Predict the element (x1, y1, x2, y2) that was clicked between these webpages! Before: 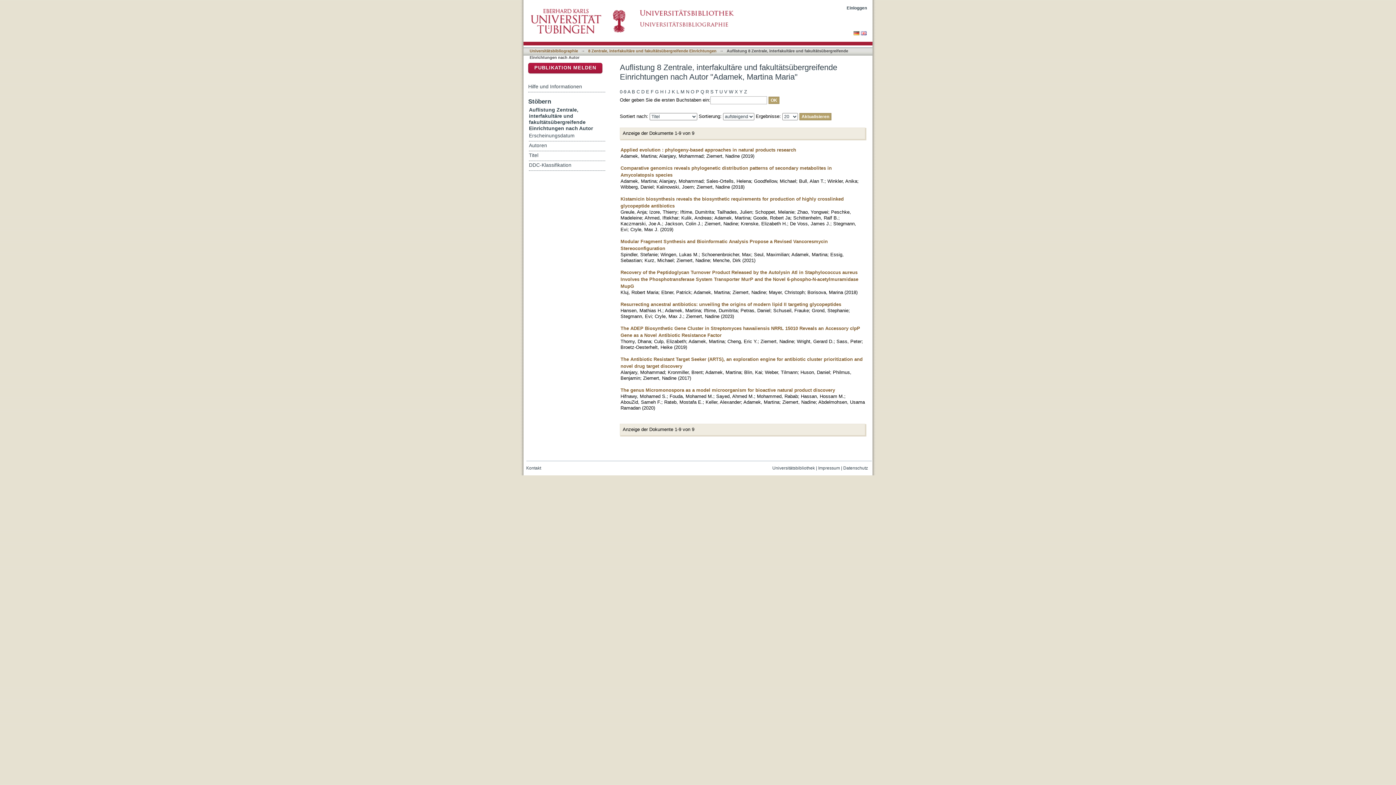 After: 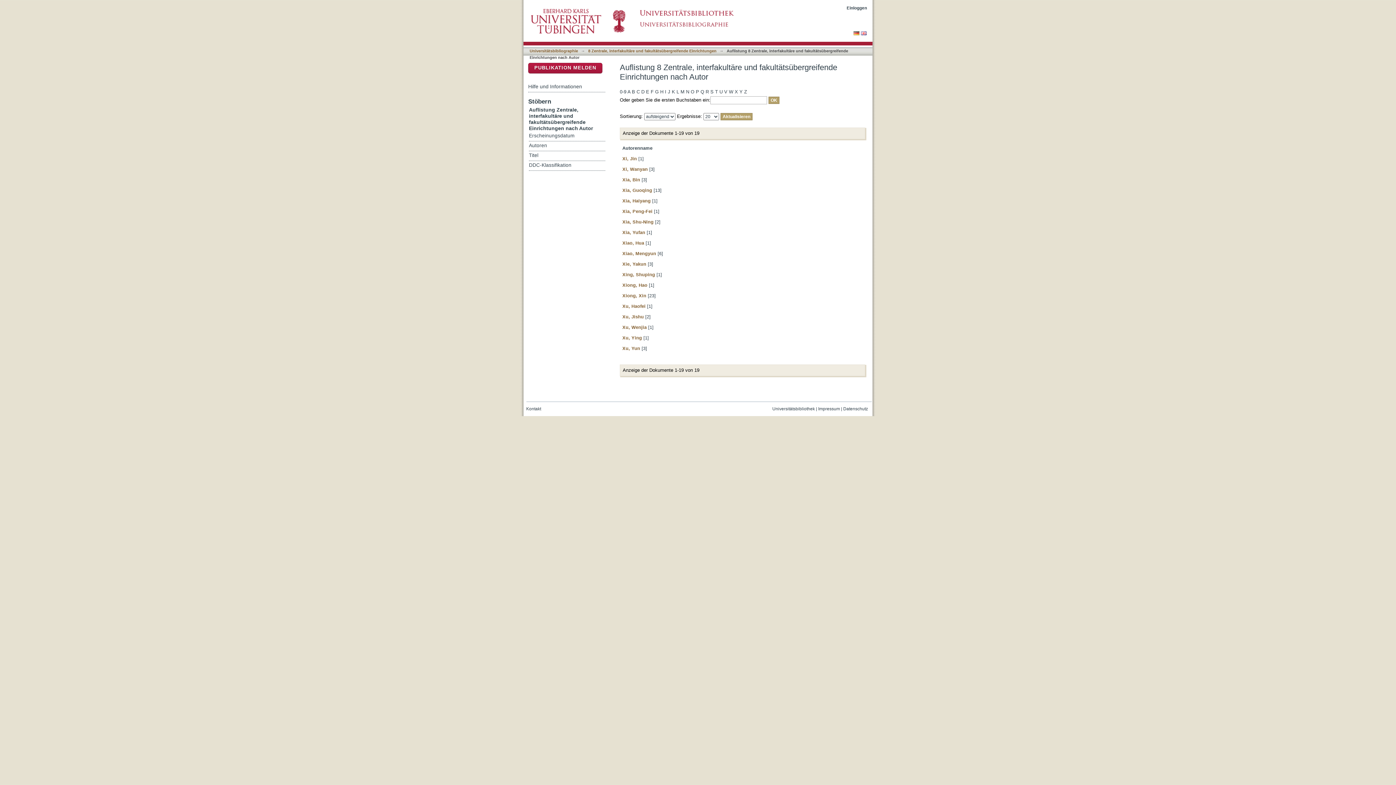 Action: label: X bbox: (734, 88, 738, 96)